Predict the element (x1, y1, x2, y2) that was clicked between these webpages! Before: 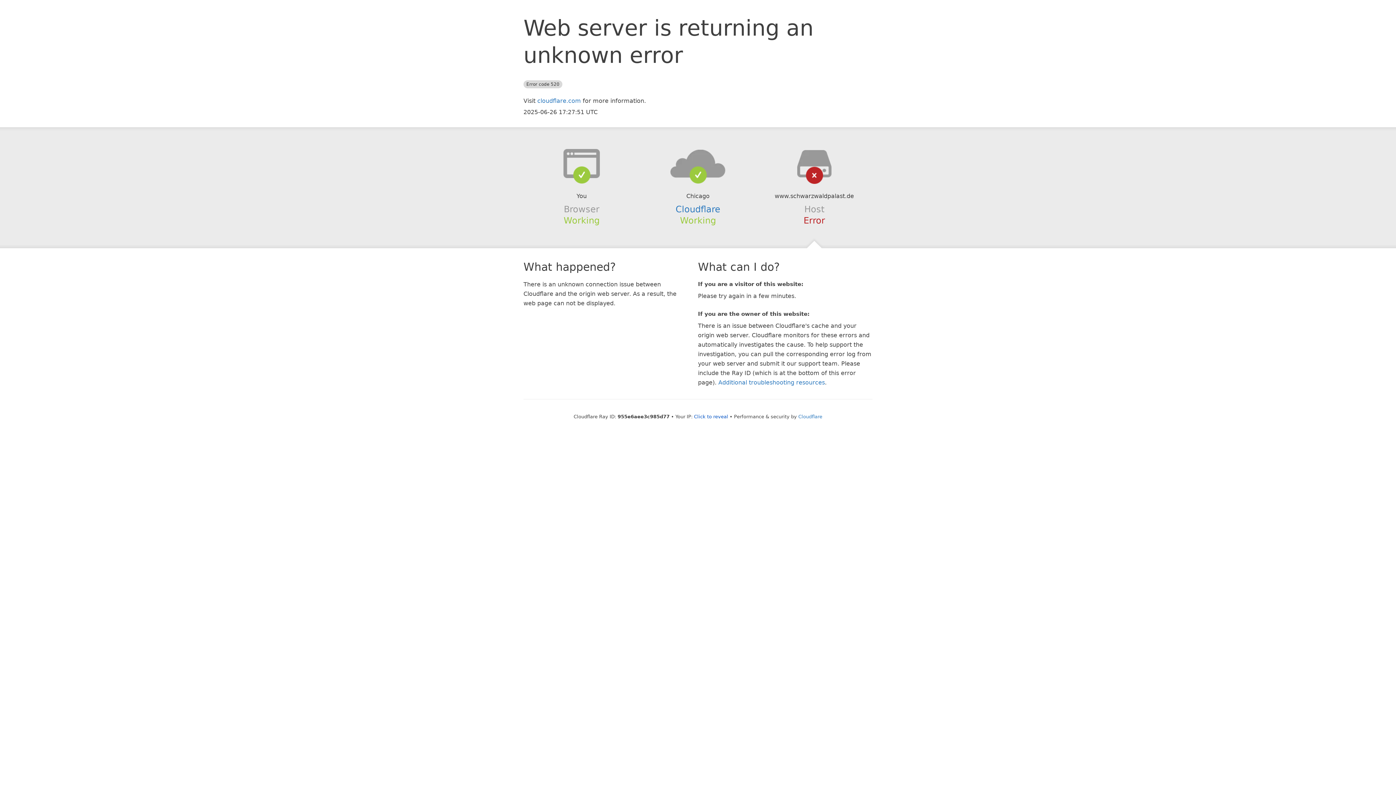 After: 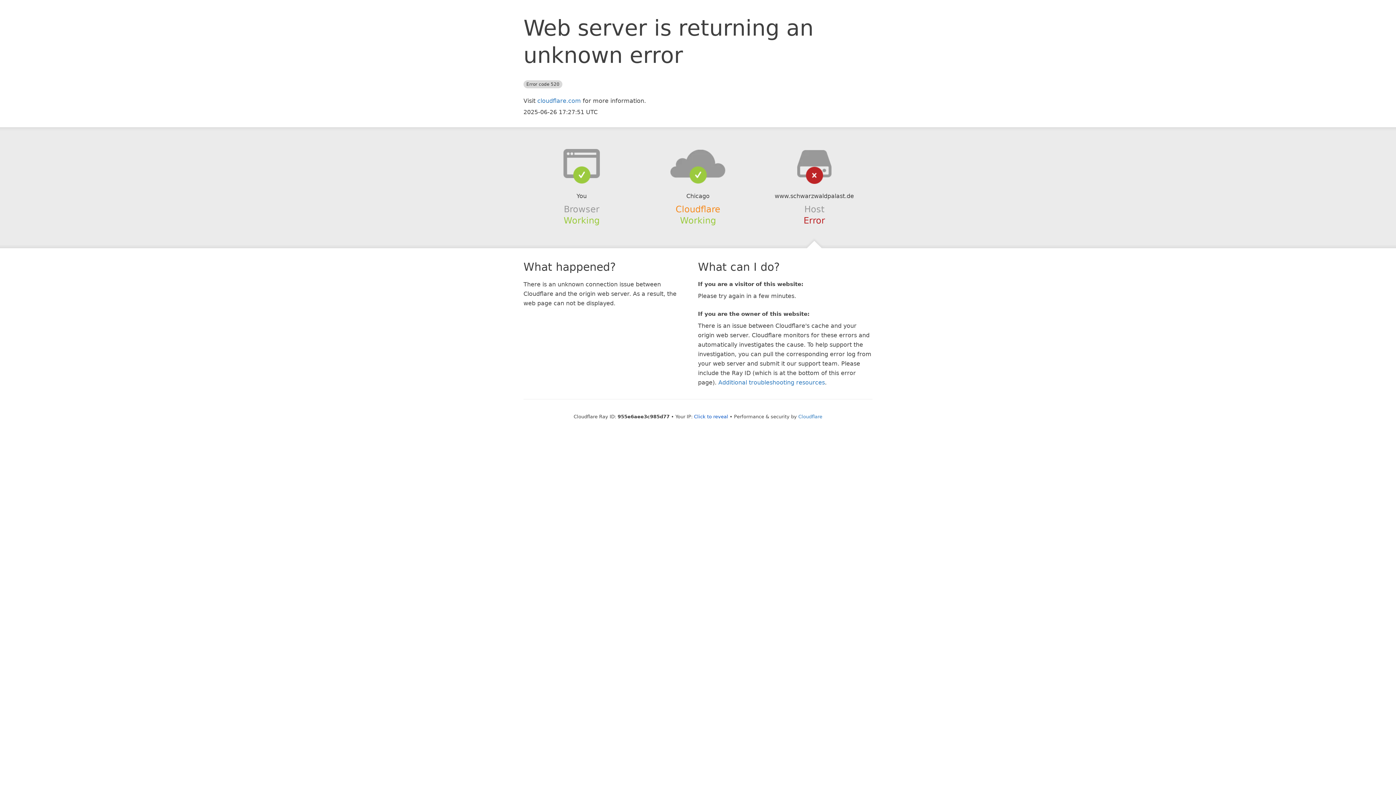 Action: bbox: (675, 204, 720, 214) label: Cloudflare